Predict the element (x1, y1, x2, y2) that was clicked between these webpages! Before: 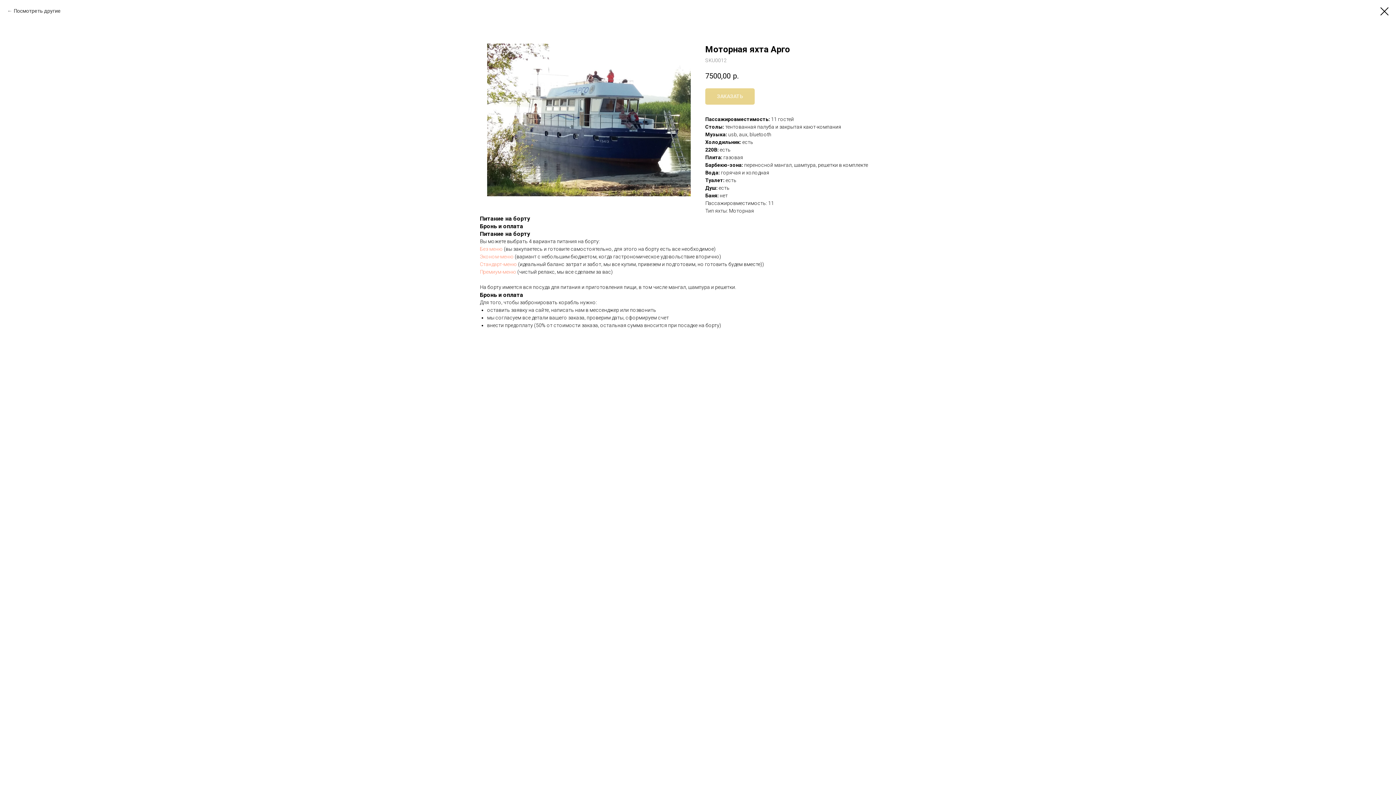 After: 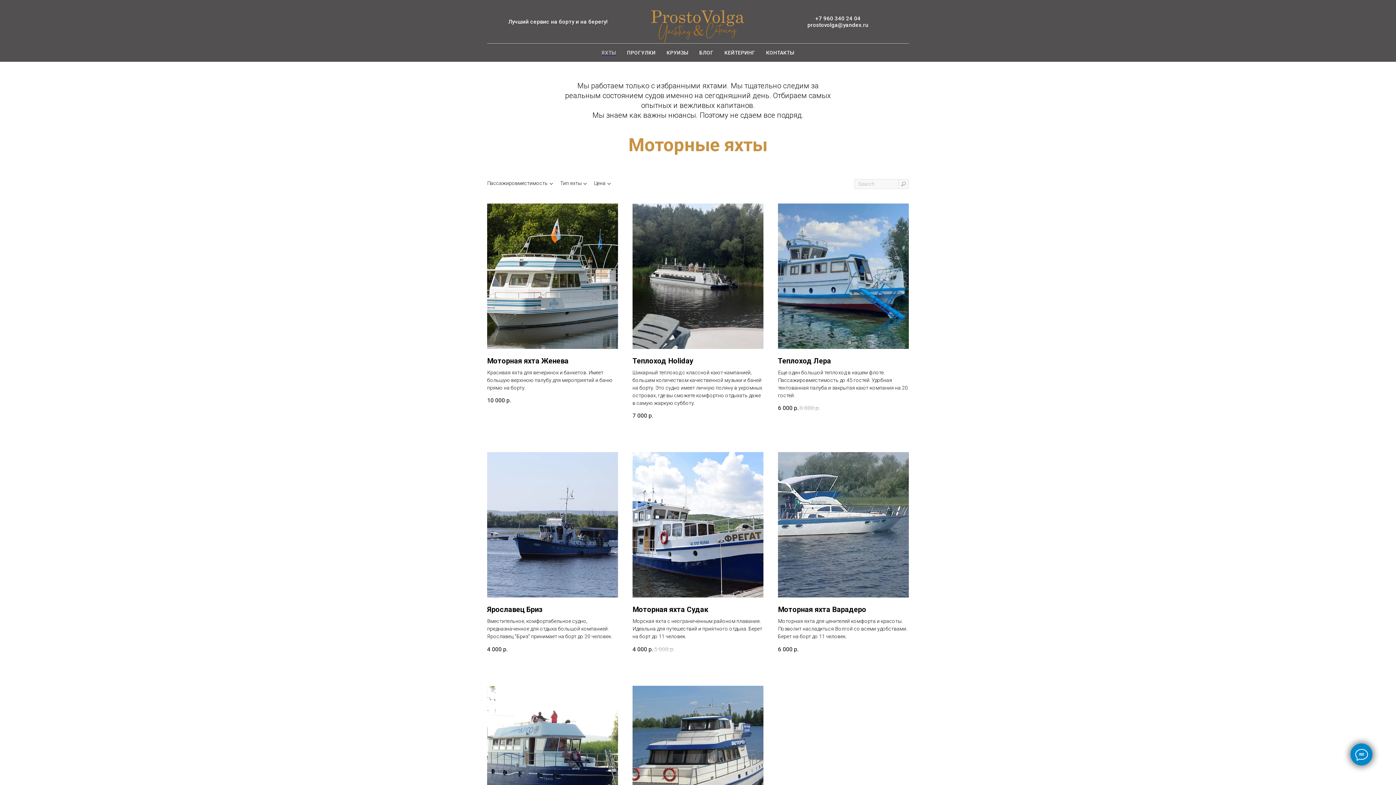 Action: bbox: (1380, 7, 1389, 15)